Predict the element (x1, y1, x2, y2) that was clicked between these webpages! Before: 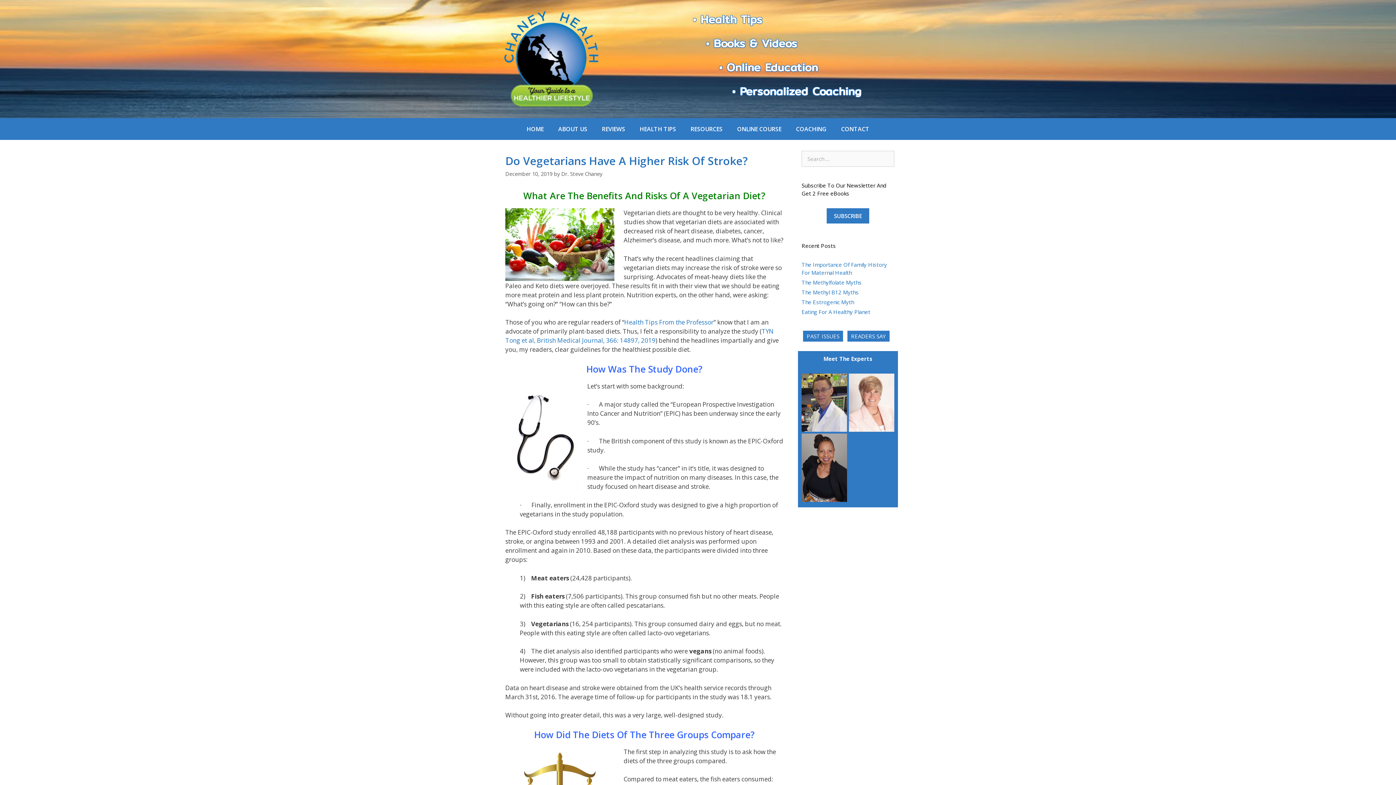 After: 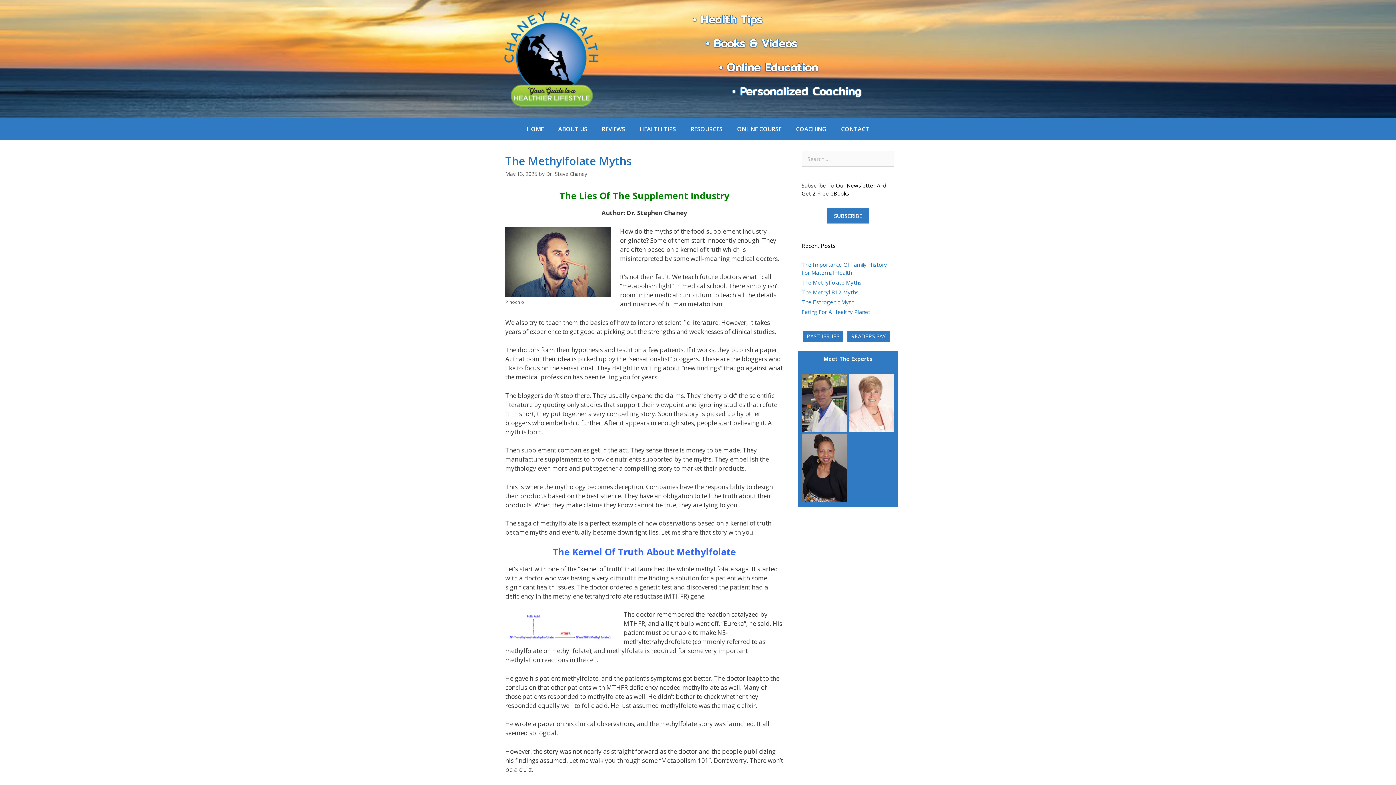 Action: bbox: (801, 278, 861, 286) label: The Methylfolate Myths